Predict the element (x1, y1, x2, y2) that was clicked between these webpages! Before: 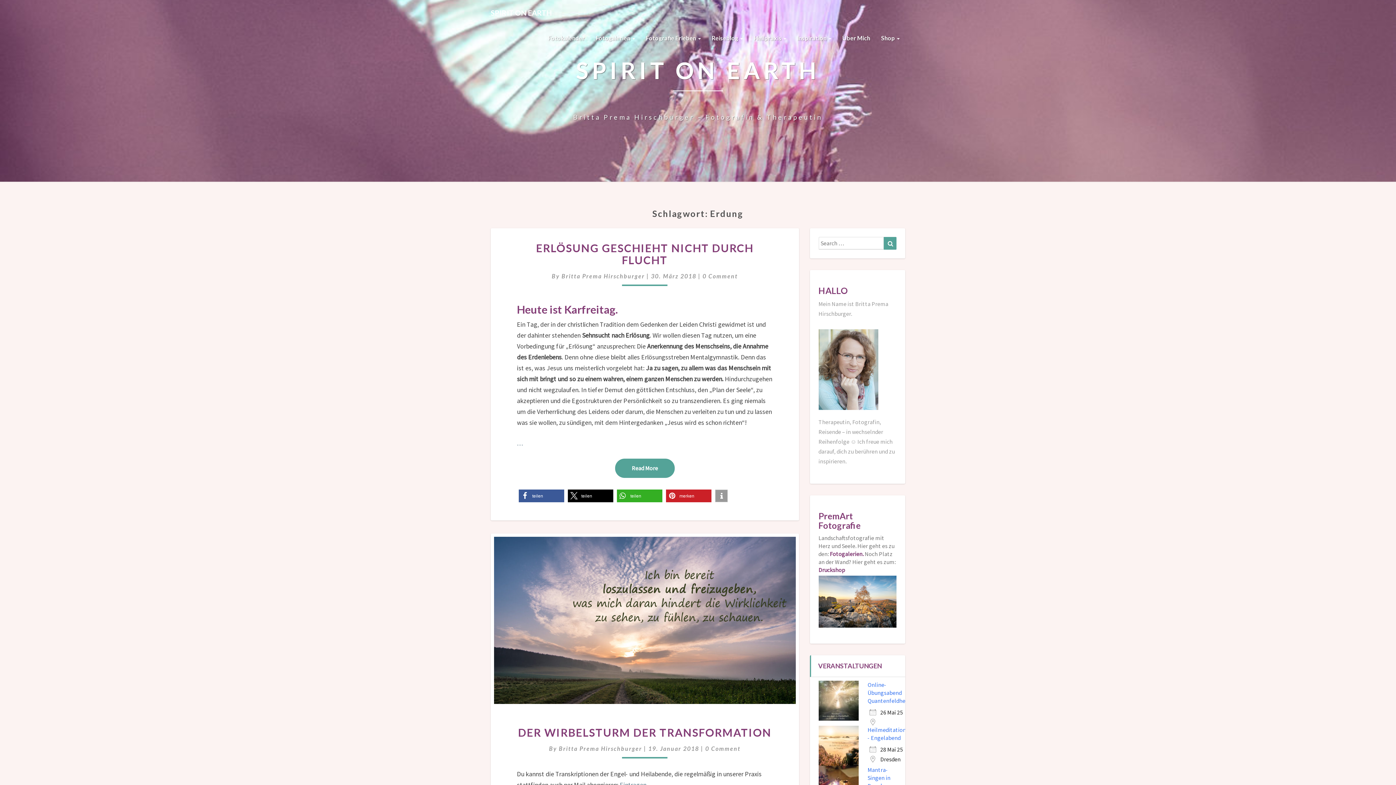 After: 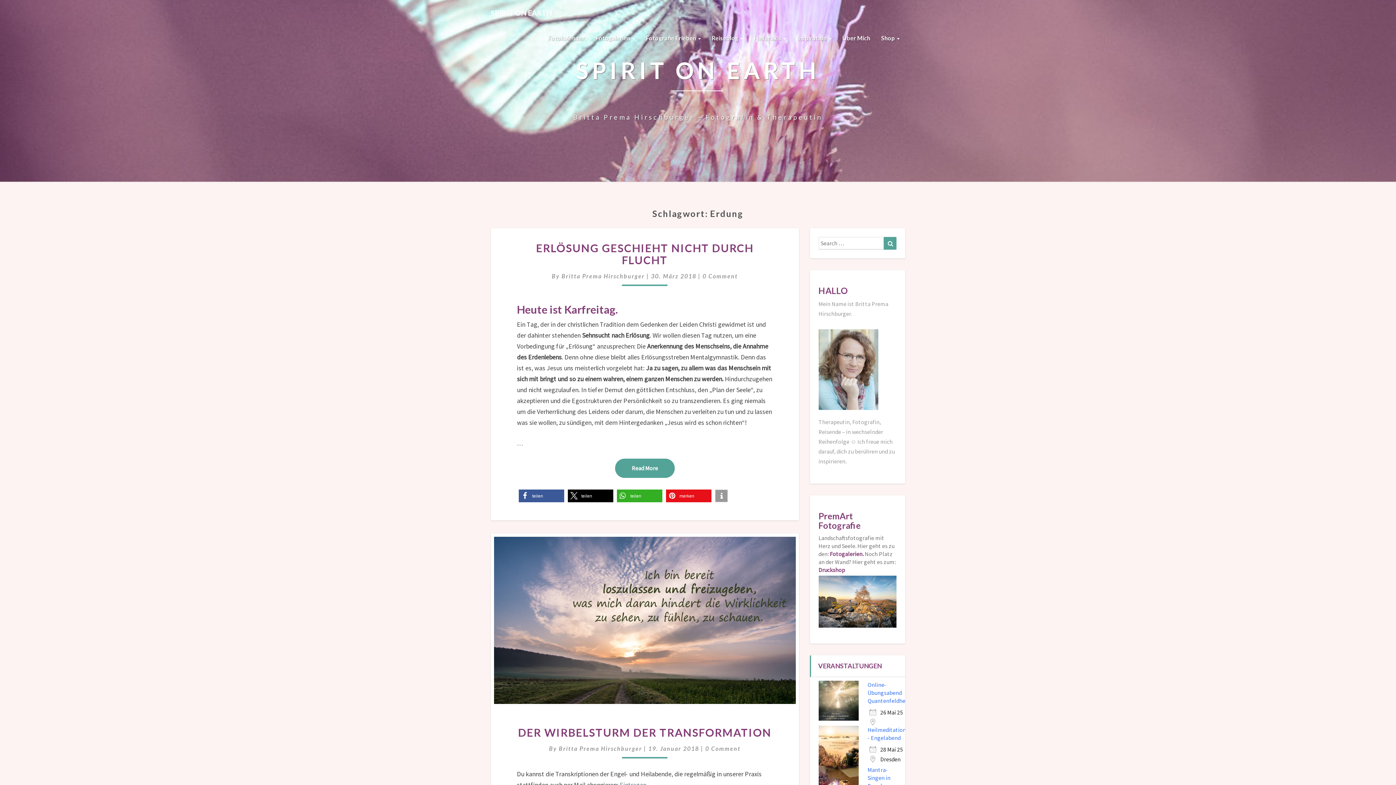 Action: bbox: (666, 489, 711, 502) label: Bei Pinterest pinnen